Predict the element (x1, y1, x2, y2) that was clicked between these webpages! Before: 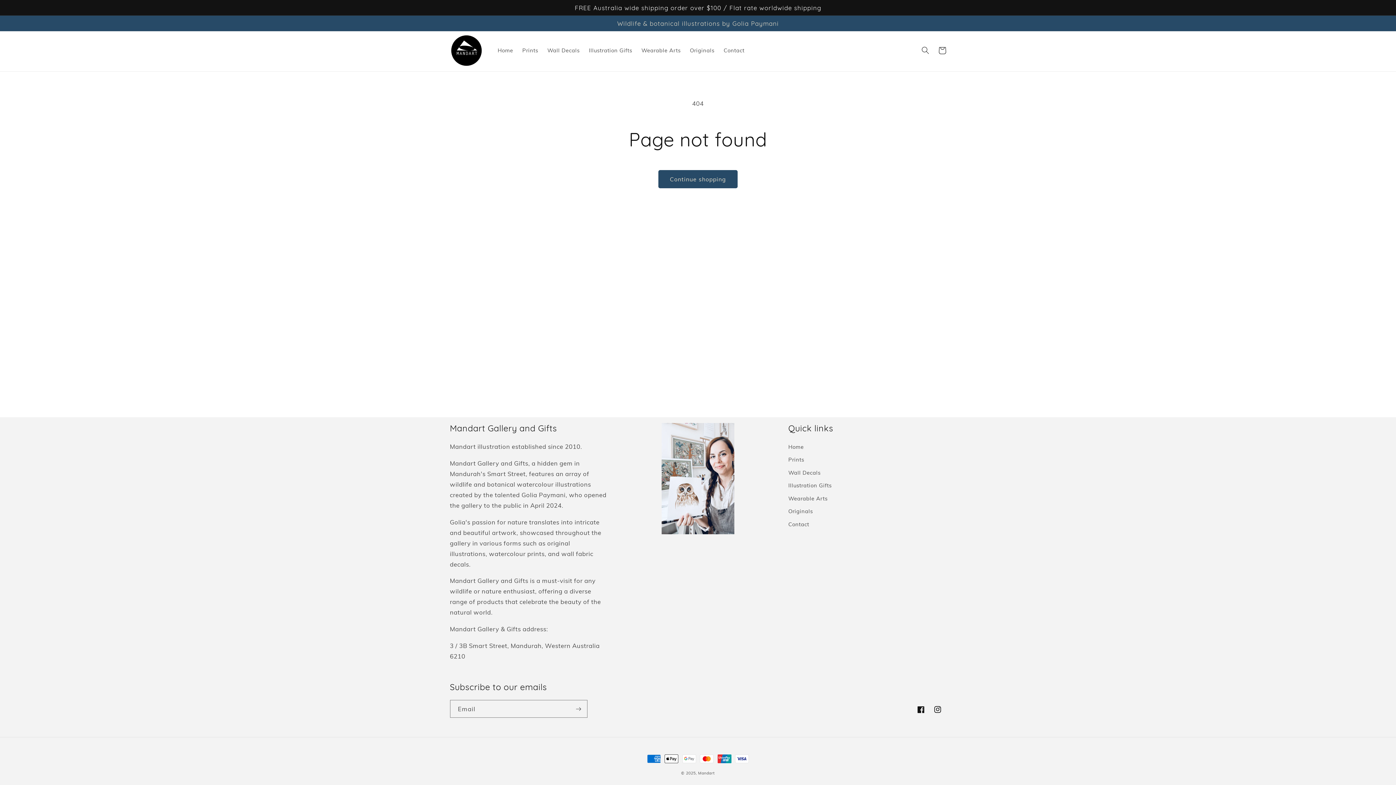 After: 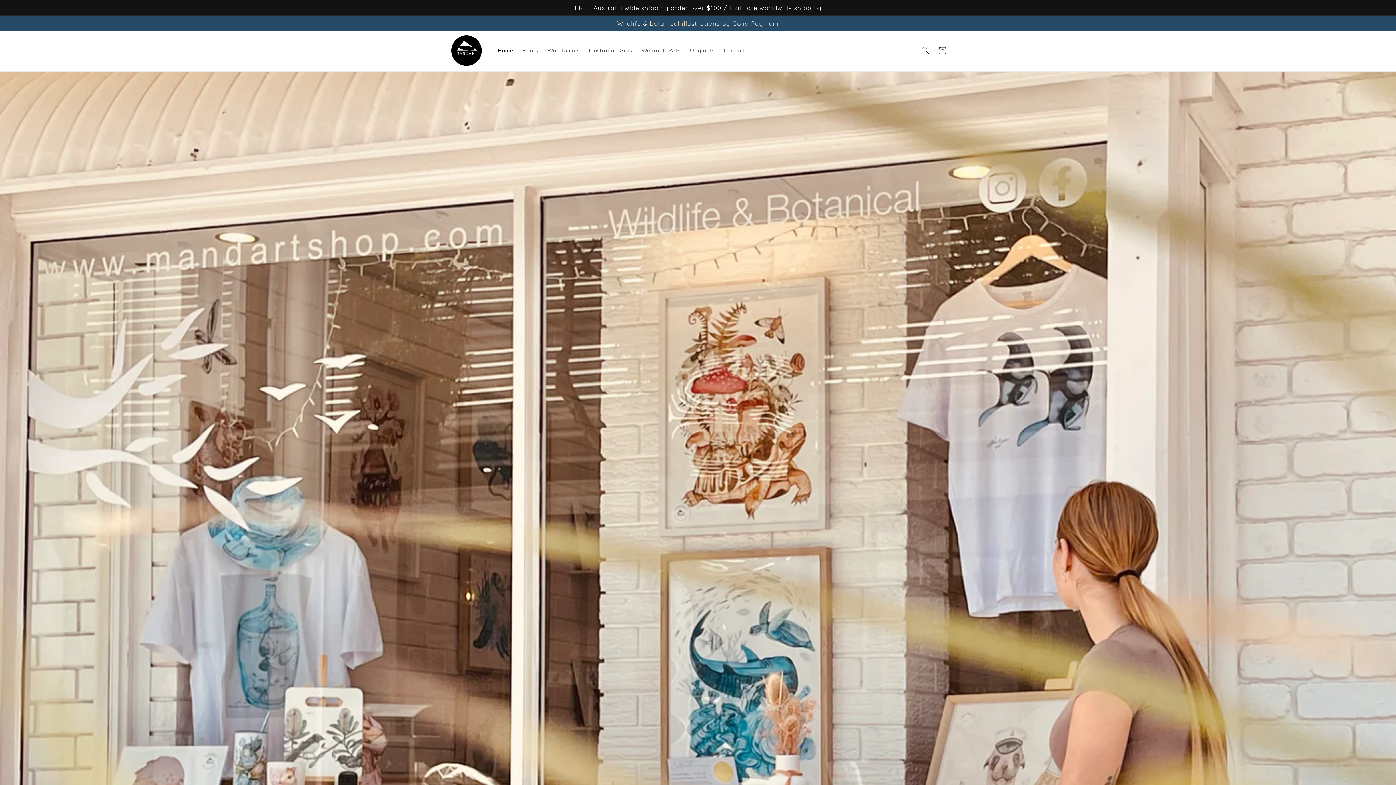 Action: bbox: (447, 31, 485, 69)